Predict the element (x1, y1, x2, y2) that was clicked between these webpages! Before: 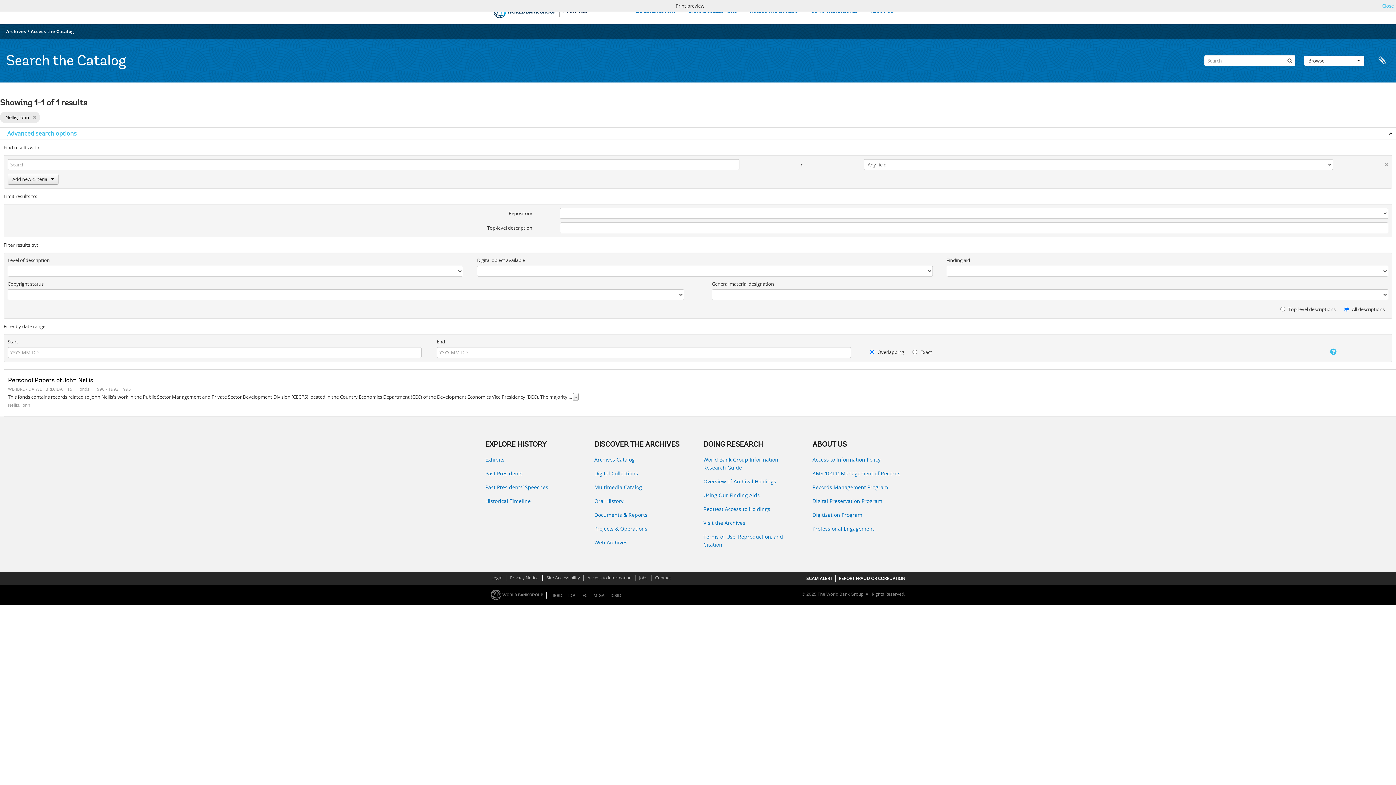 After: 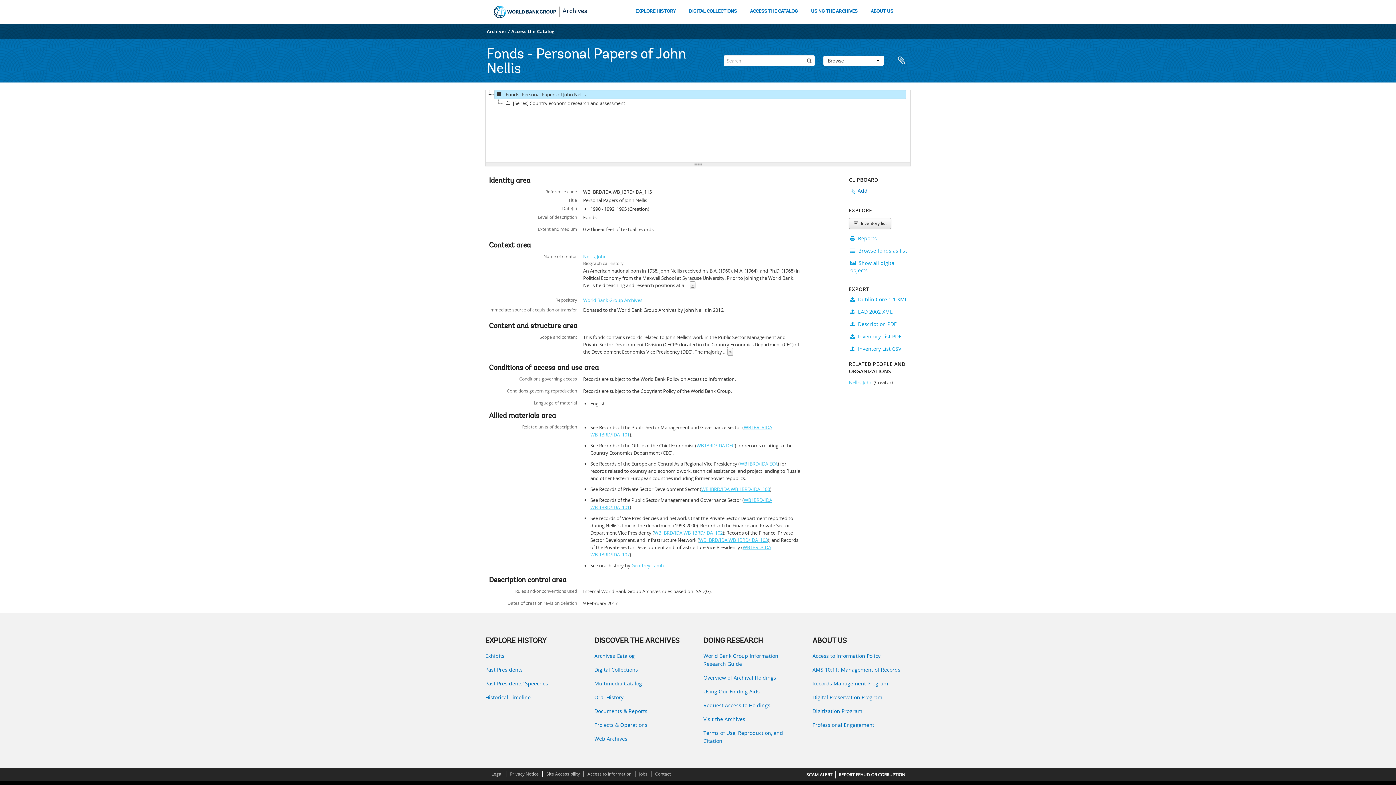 Action: bbox: (8, 377, 93, 384) label: Personal Papers of John Nellis